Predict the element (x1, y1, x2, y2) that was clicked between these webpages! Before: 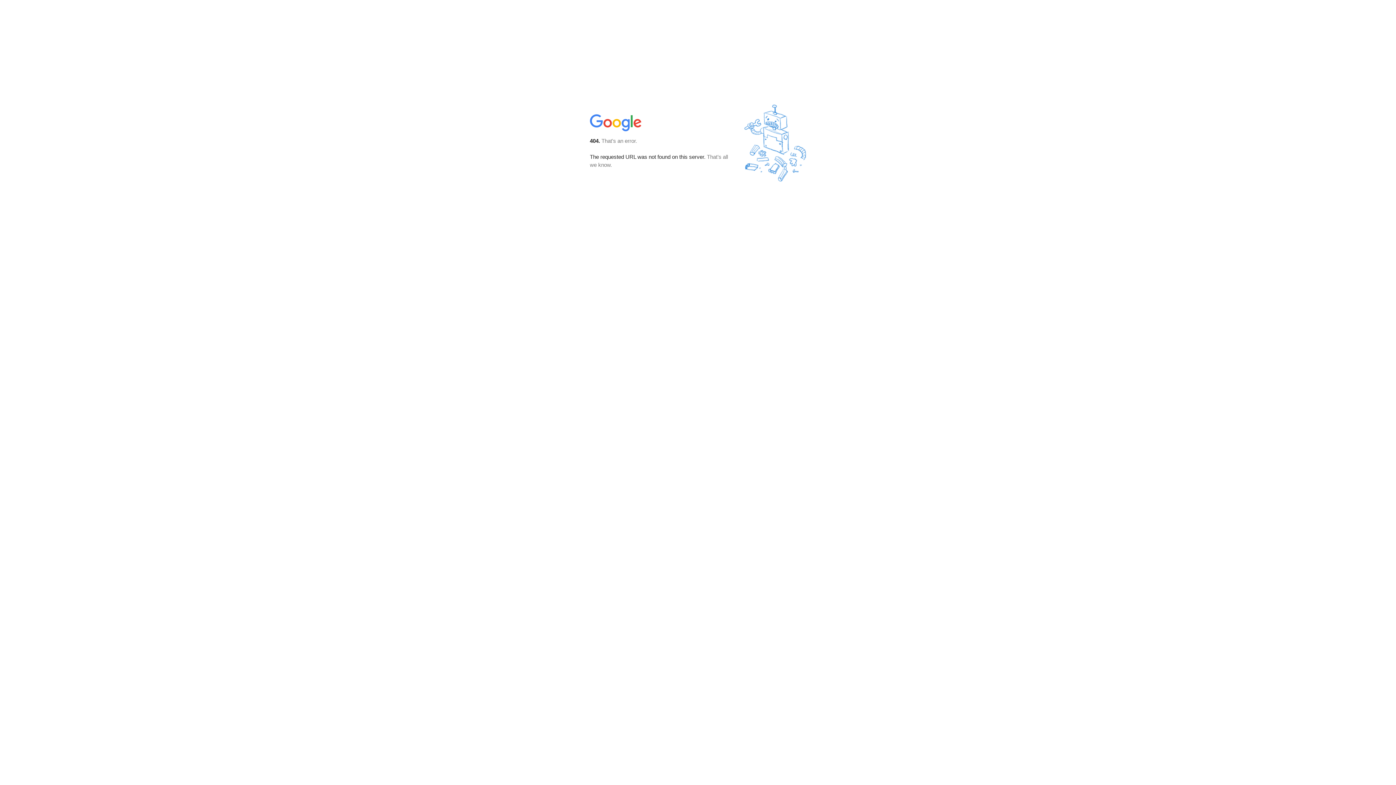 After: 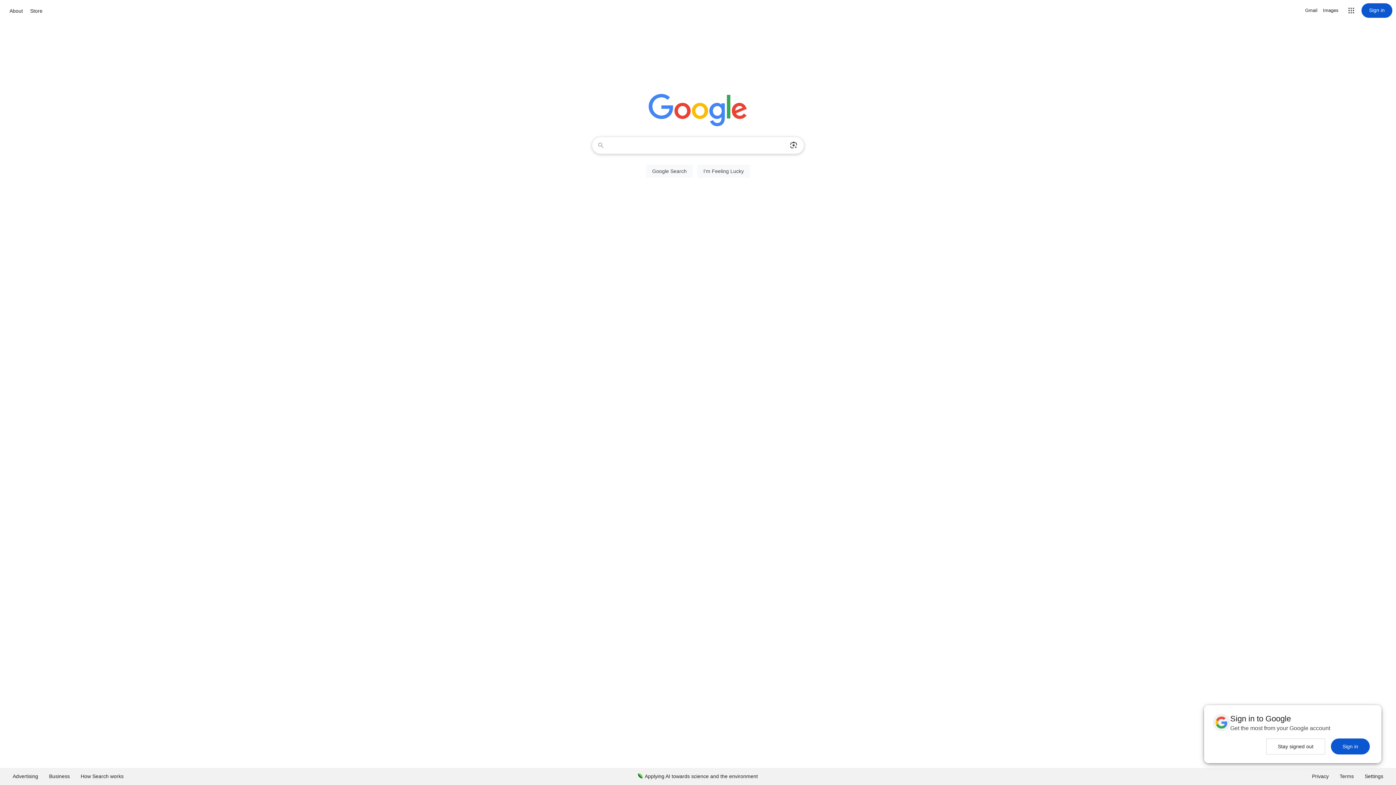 Action: bbox: (590, 127, 642, 134)